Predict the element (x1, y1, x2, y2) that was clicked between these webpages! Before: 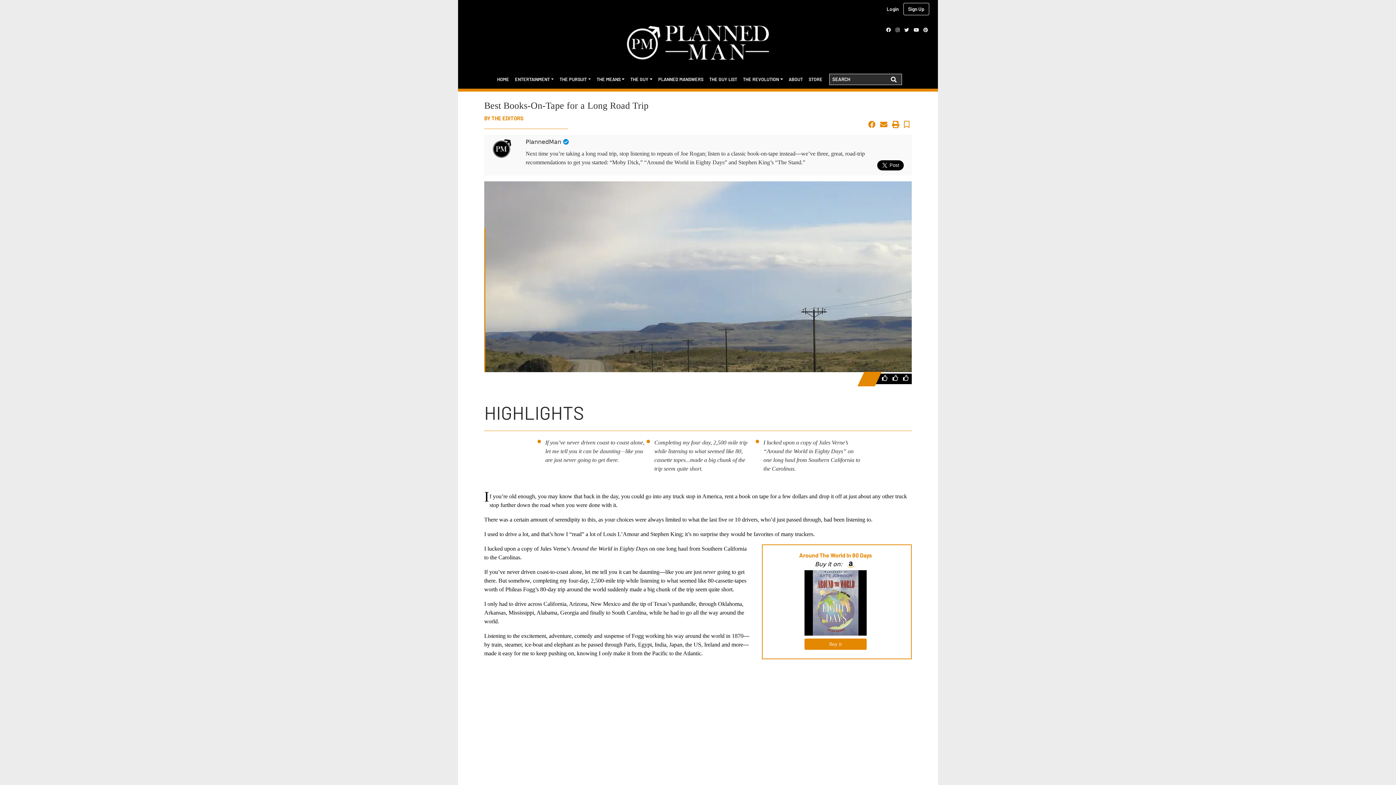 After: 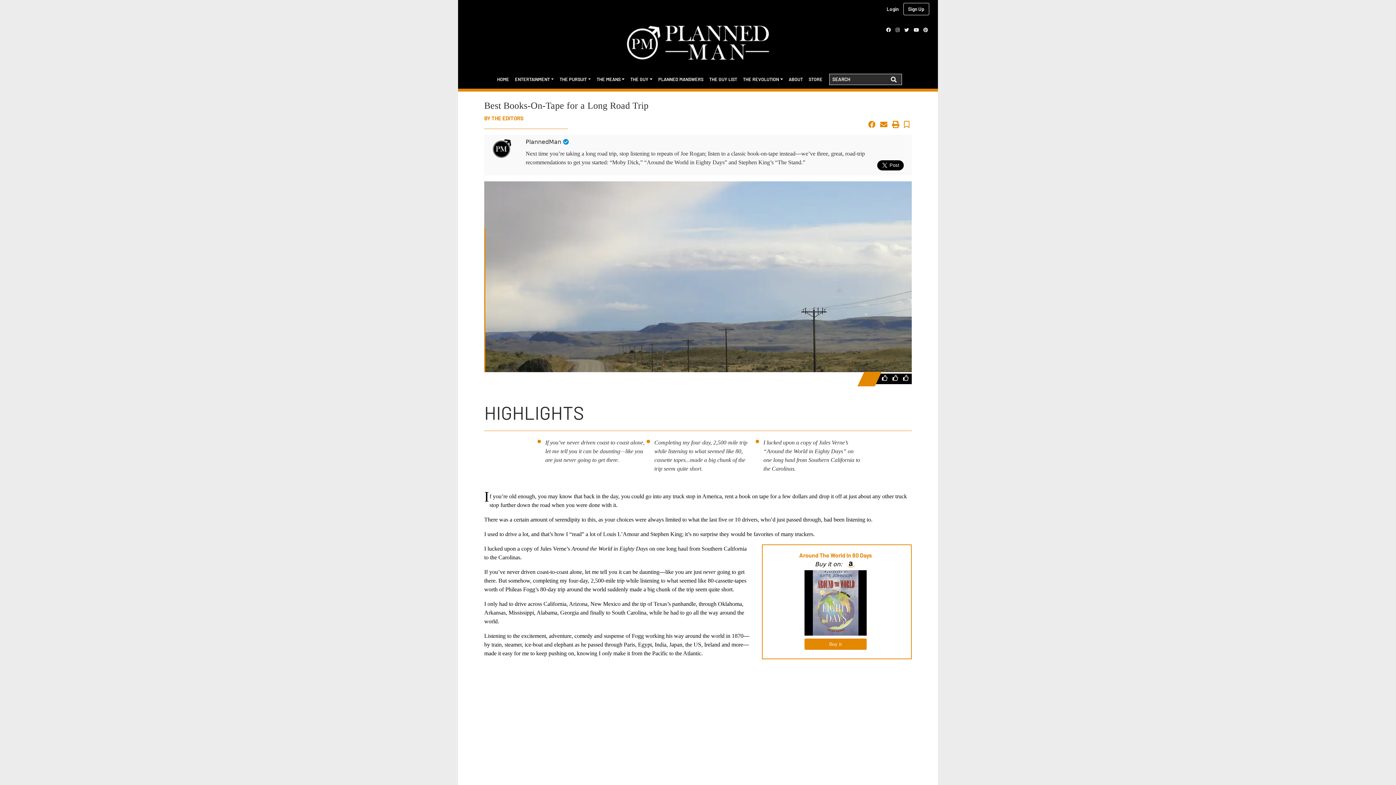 Action: bbox: (868, 120, 875, 128)